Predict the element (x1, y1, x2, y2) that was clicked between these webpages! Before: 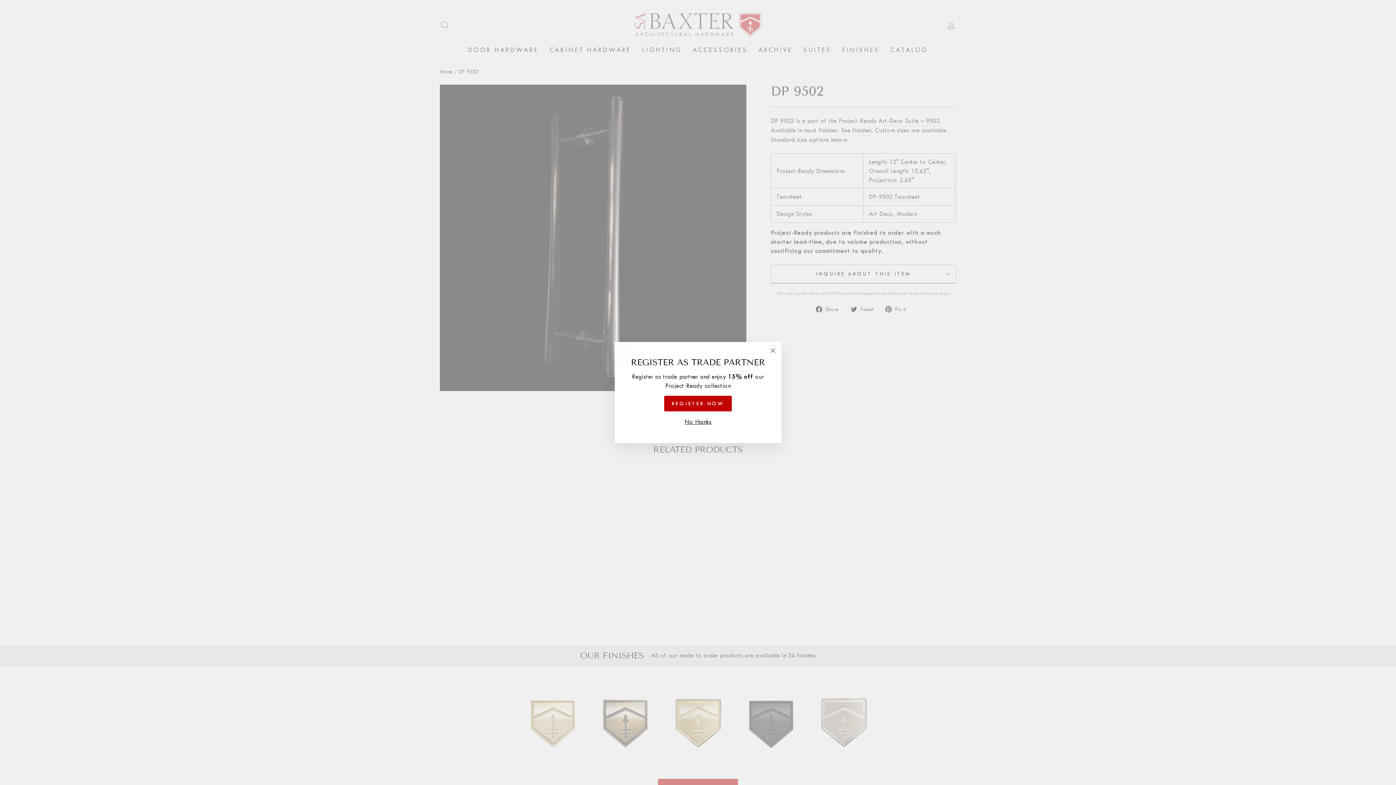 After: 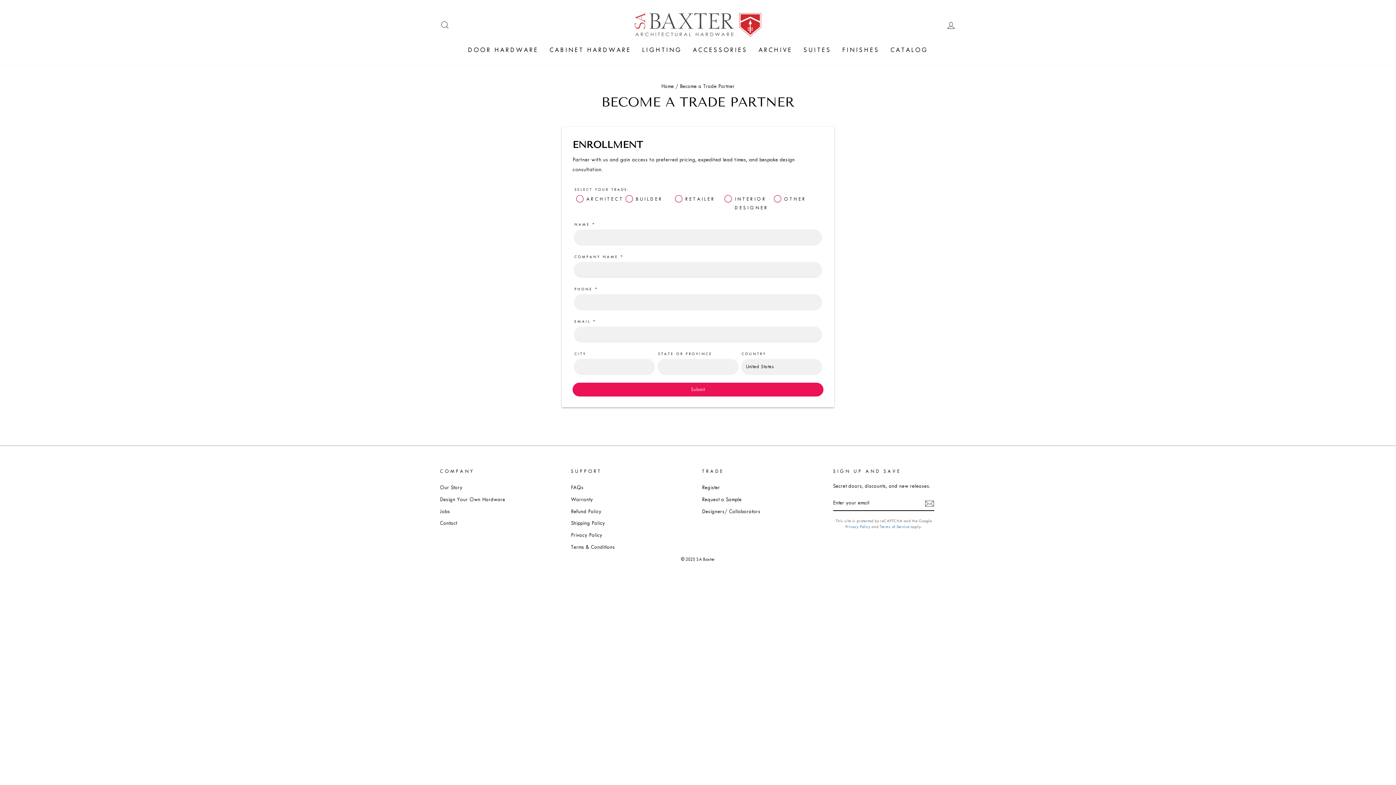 Action: label: REGISTER NOW bbox: (664, 402, 732, 417)